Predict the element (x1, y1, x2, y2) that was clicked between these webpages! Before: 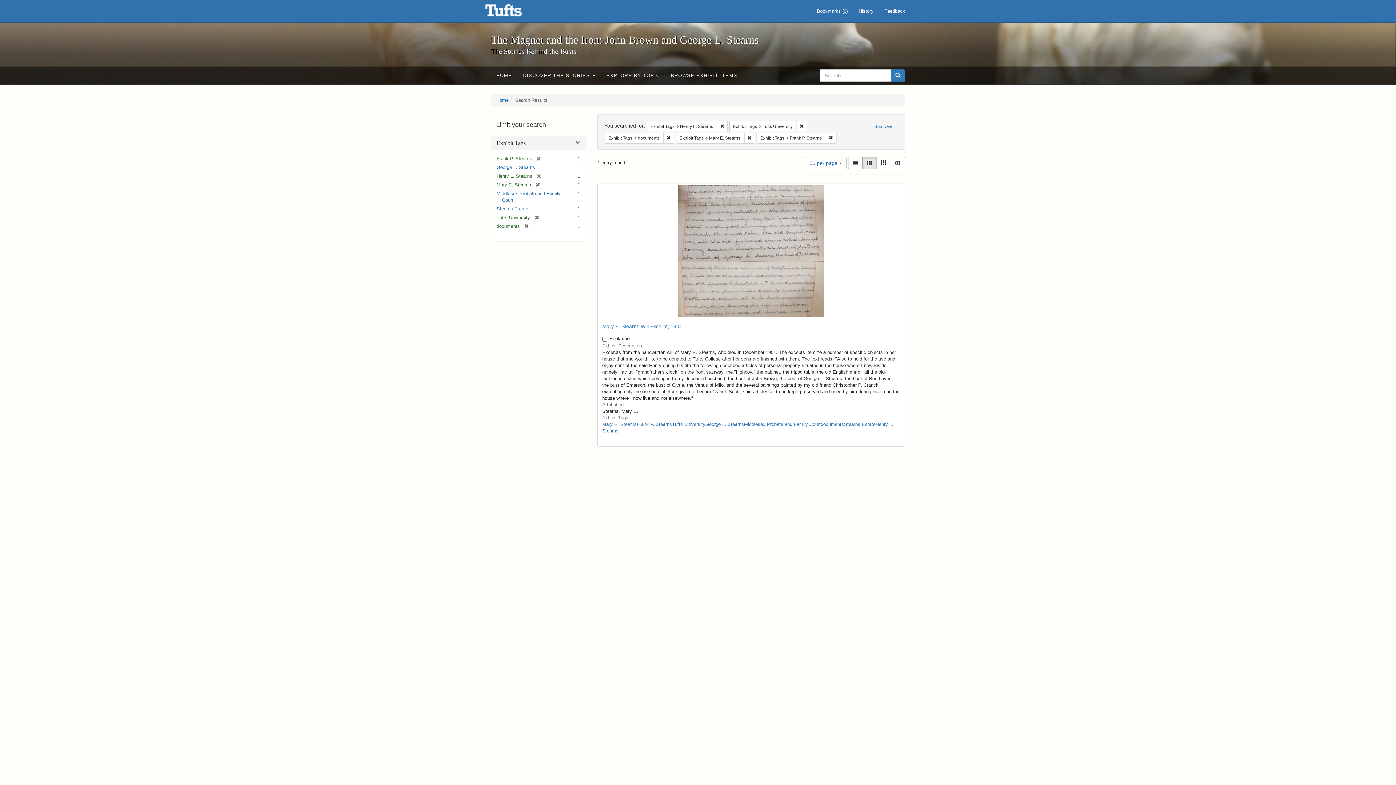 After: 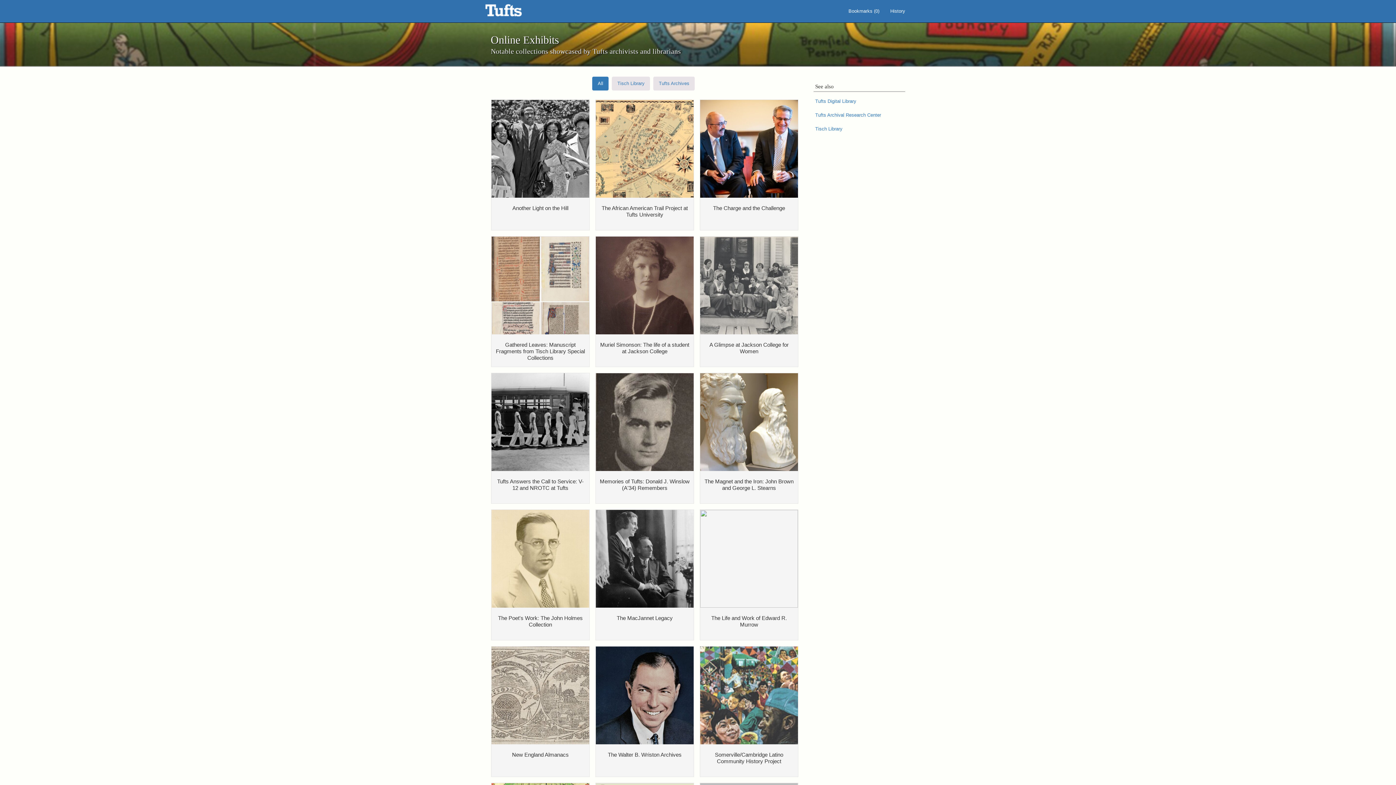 Action: label: The Magnet and the Iron: John Brown and George L. Stearns - Online Exhibits bbox: (485, 3, 540, 21)